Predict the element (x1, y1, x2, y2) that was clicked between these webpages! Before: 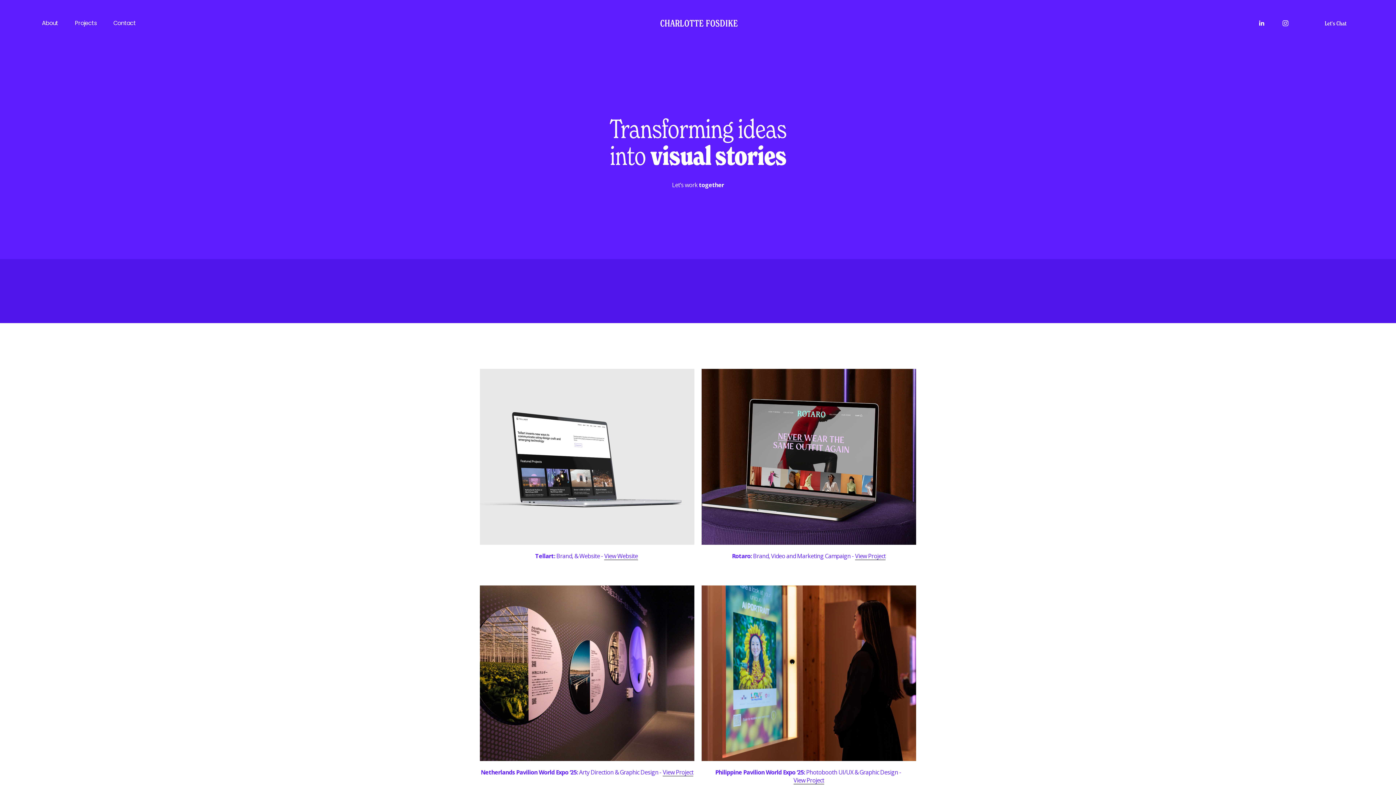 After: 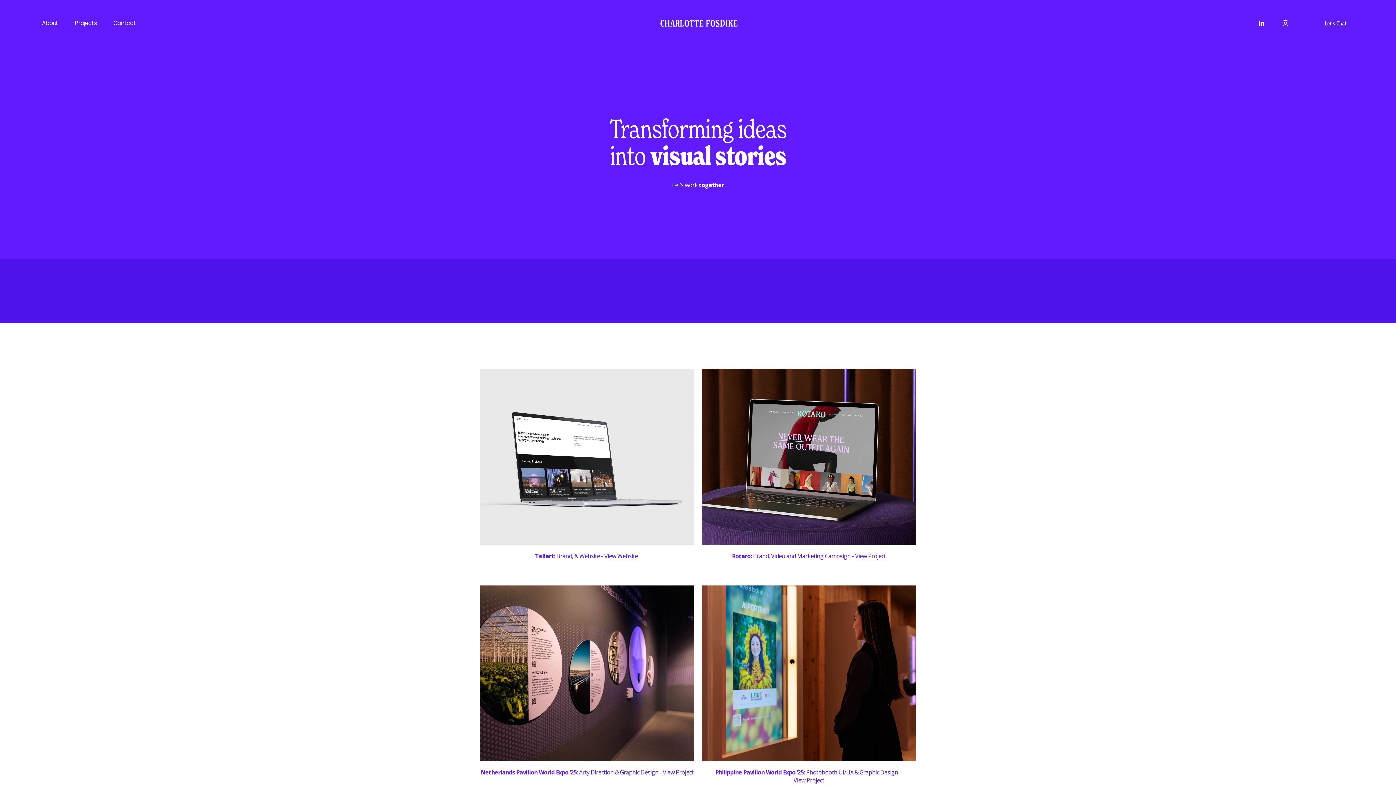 Action: bbox: (701, 585, 916, 761)